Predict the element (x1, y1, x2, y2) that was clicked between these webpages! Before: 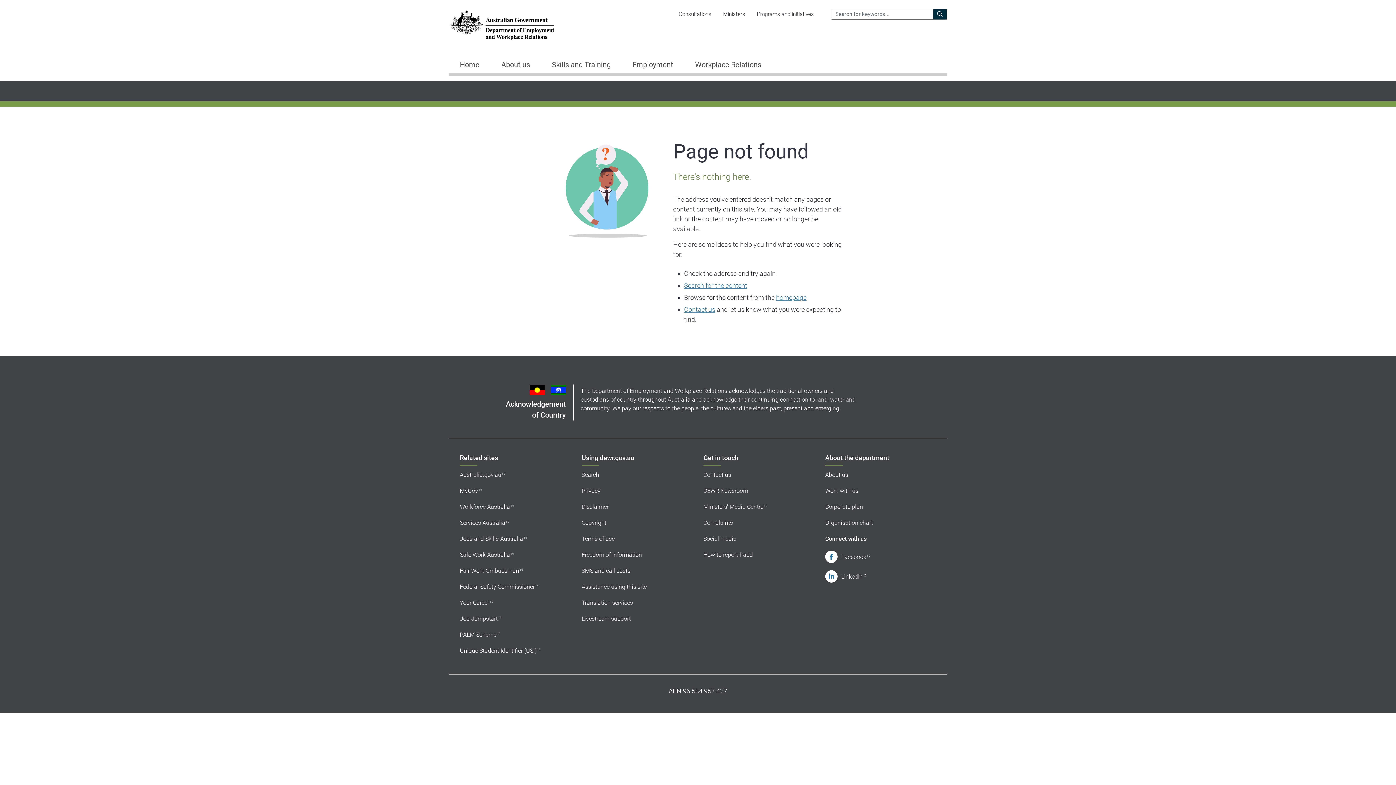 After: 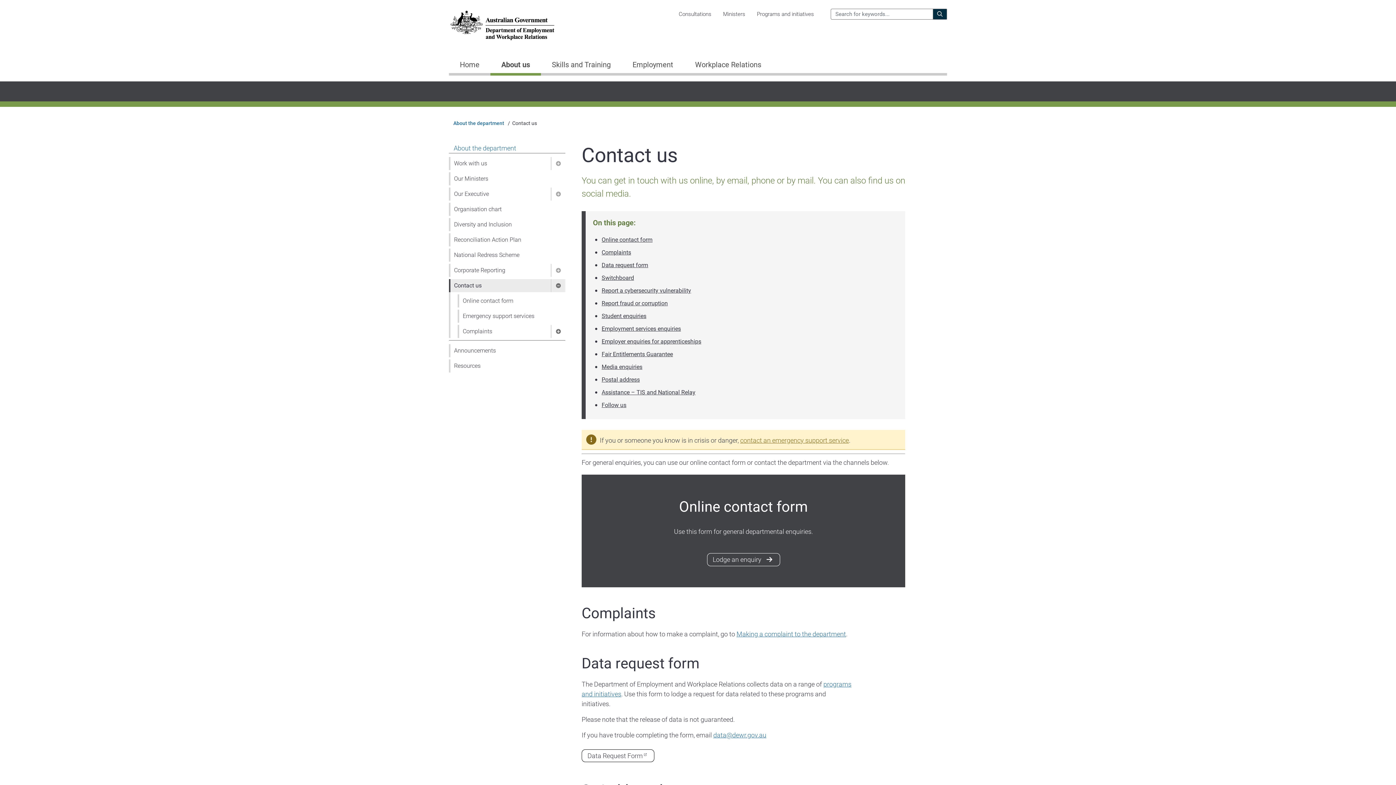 Action: label: Contact us bbox: (703, 470, 814, 479)